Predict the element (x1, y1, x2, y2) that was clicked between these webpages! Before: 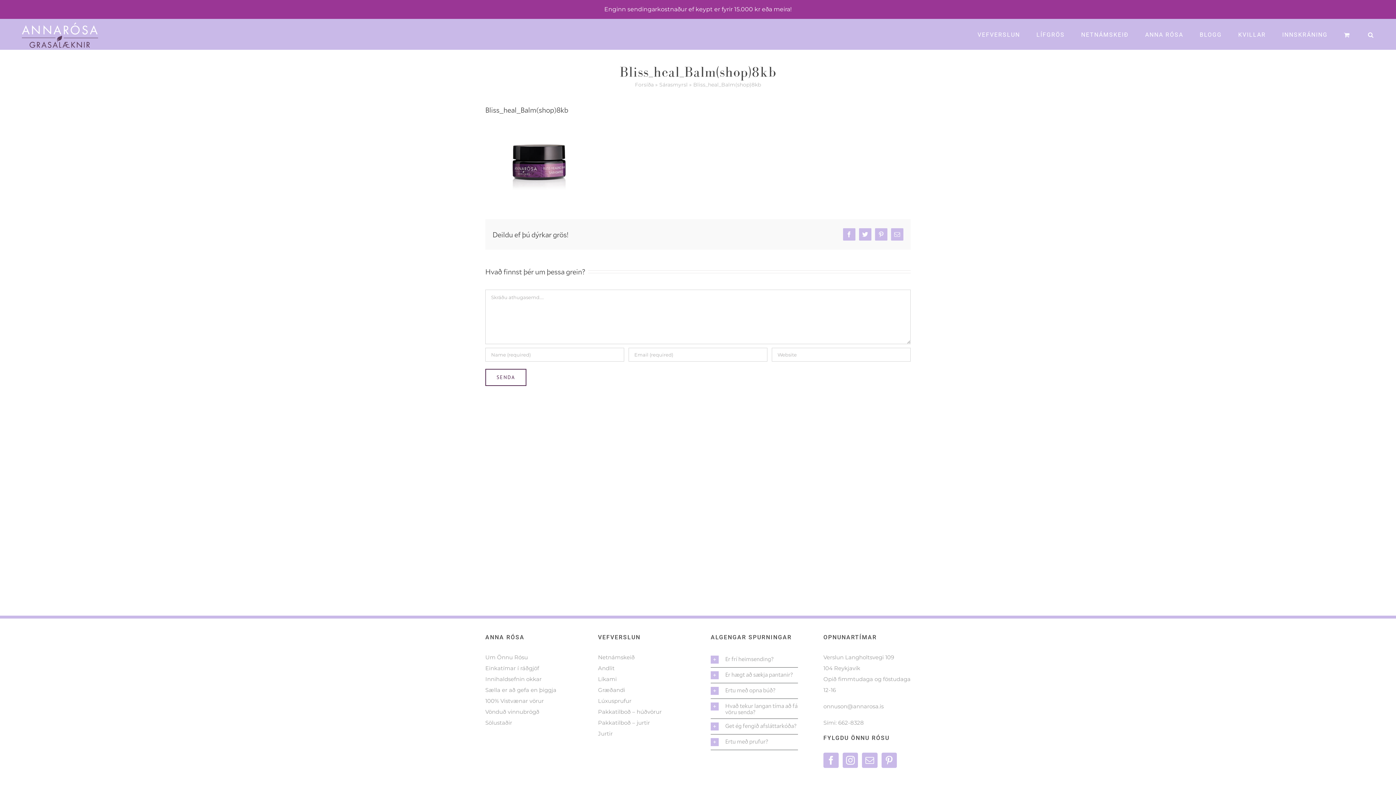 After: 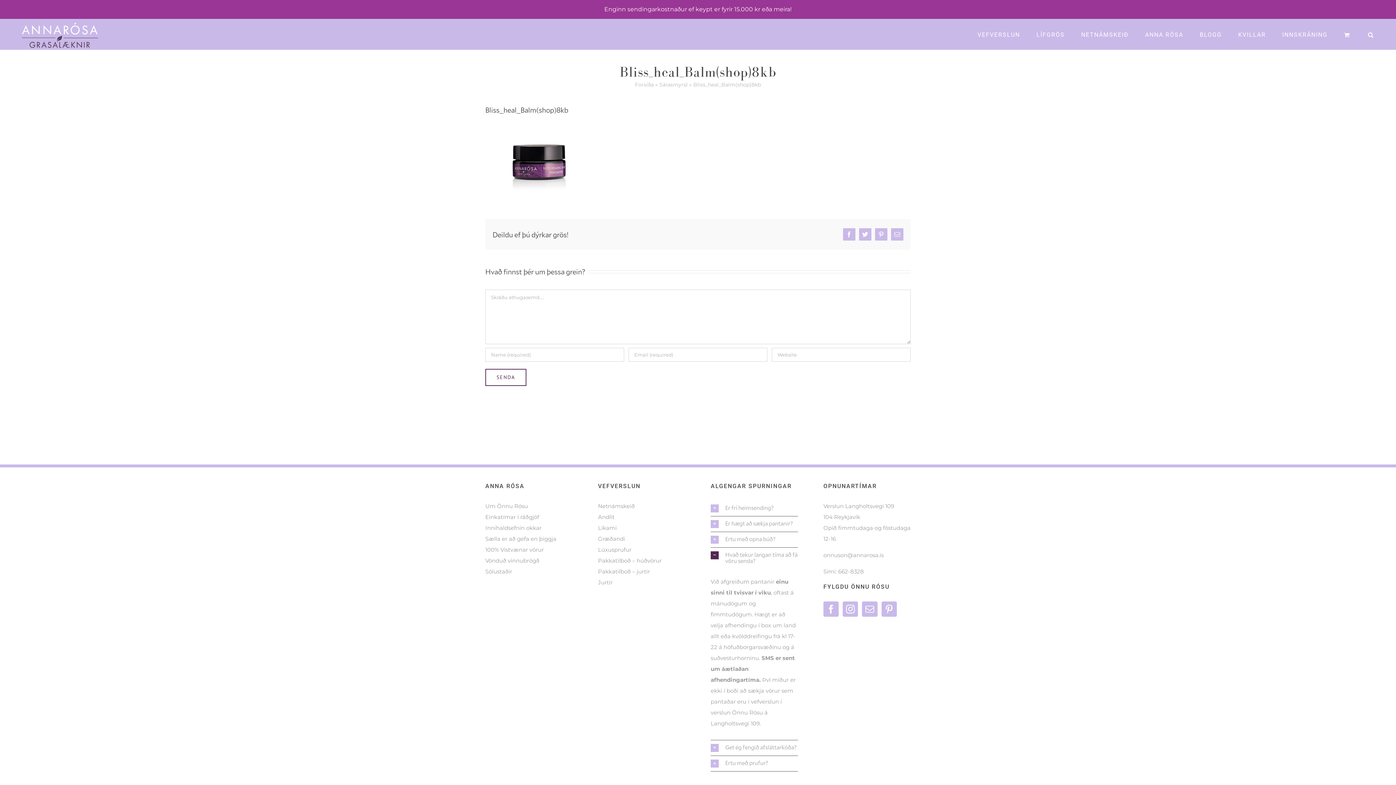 Action: bbox: (710, 699, 798, 718) label: Hvað tekur langan tíma að fá vöru senda?